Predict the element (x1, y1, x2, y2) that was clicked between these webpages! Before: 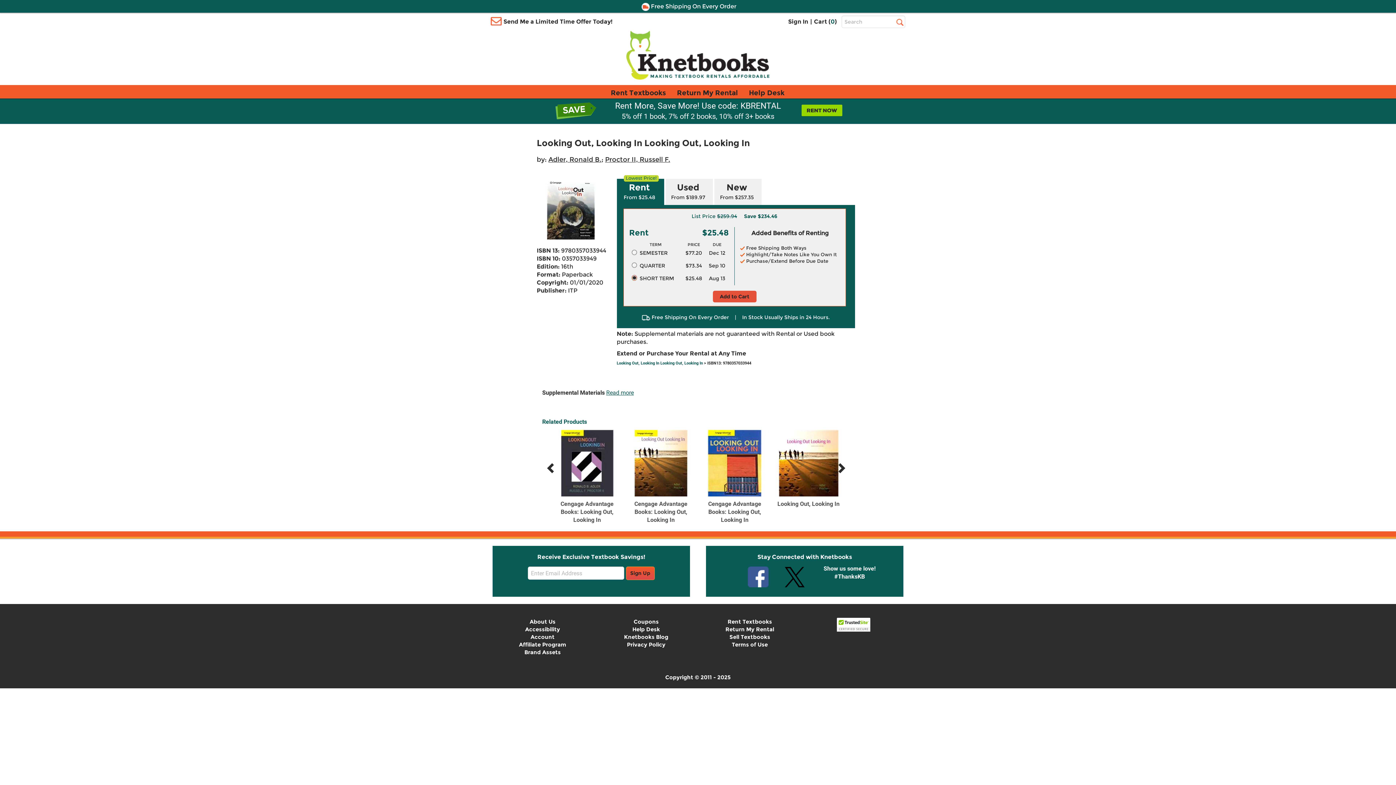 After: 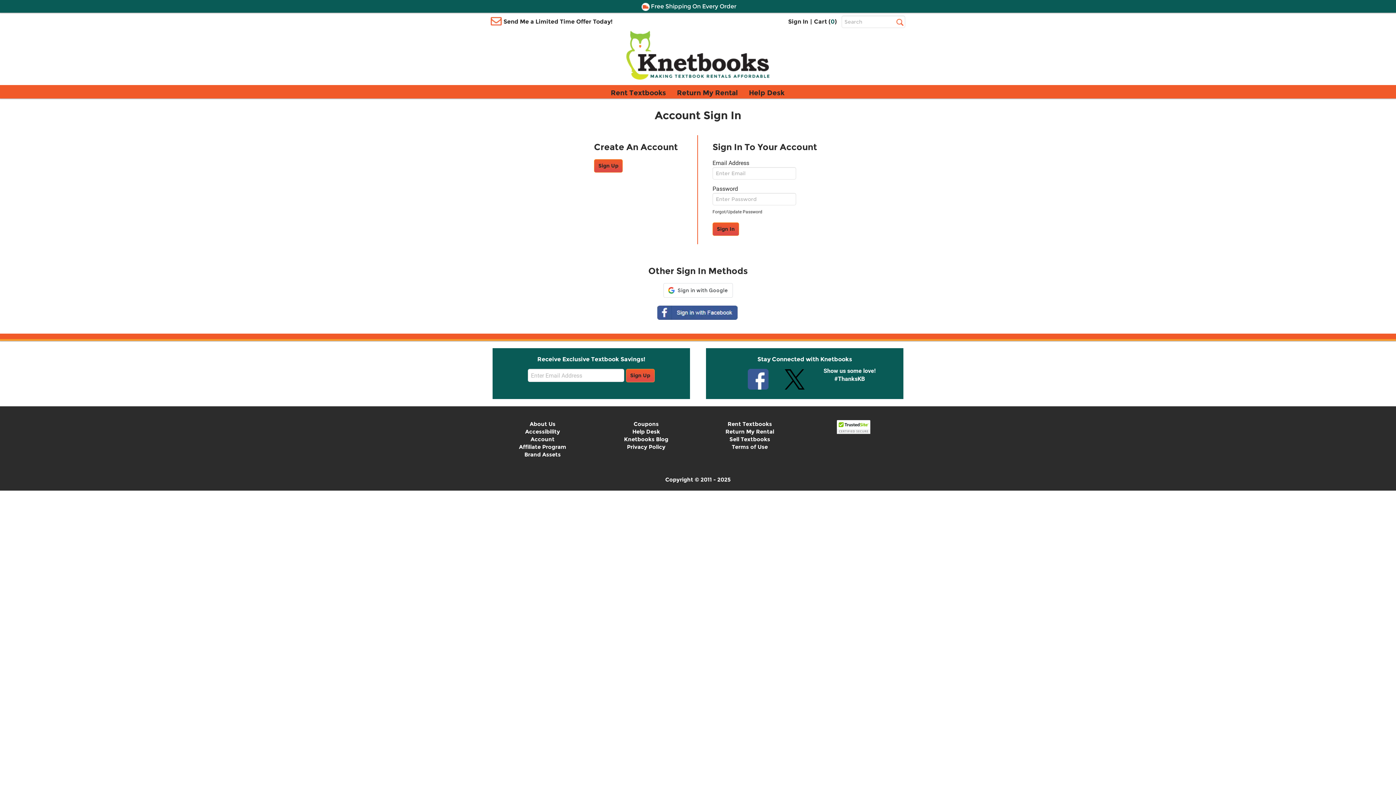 Action: bbox: (530, 633, 554, 640) label: Account